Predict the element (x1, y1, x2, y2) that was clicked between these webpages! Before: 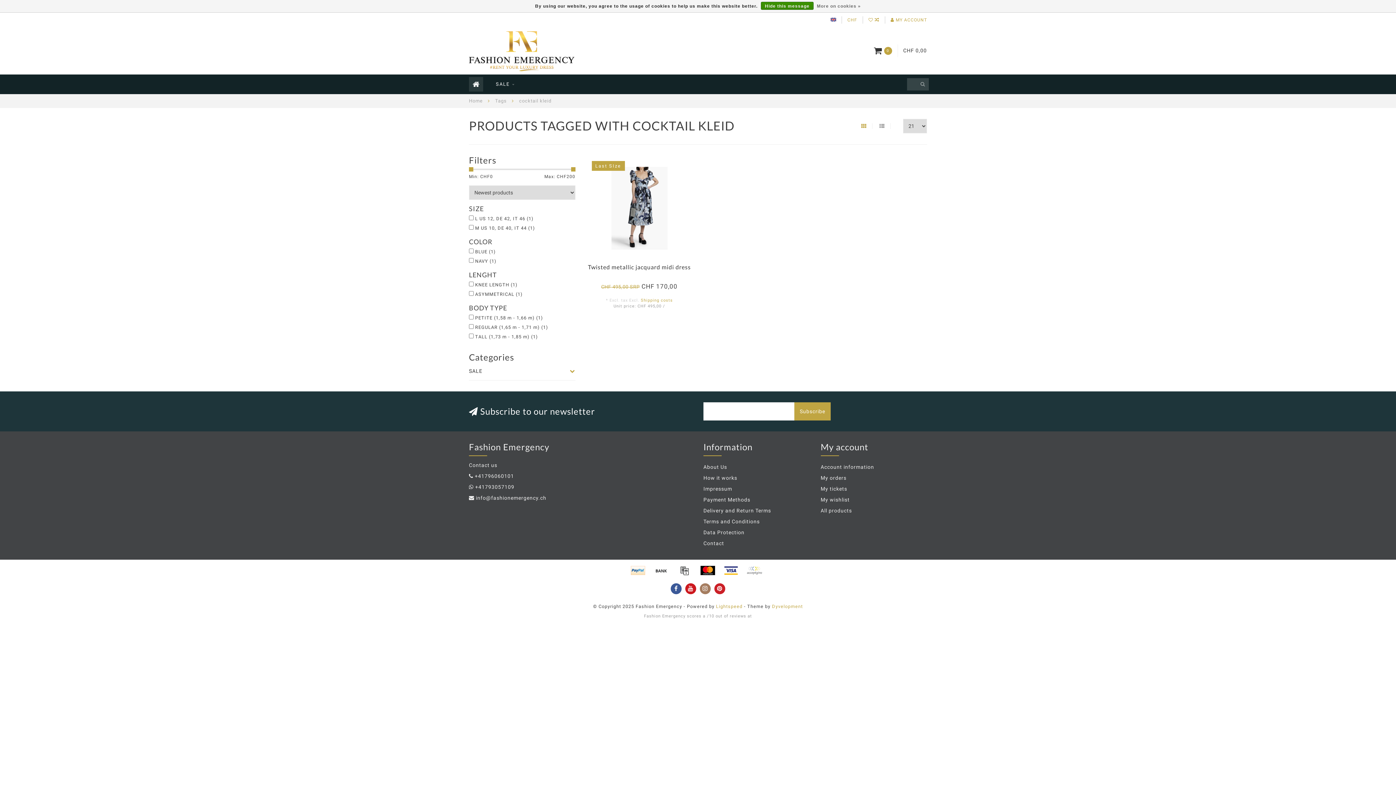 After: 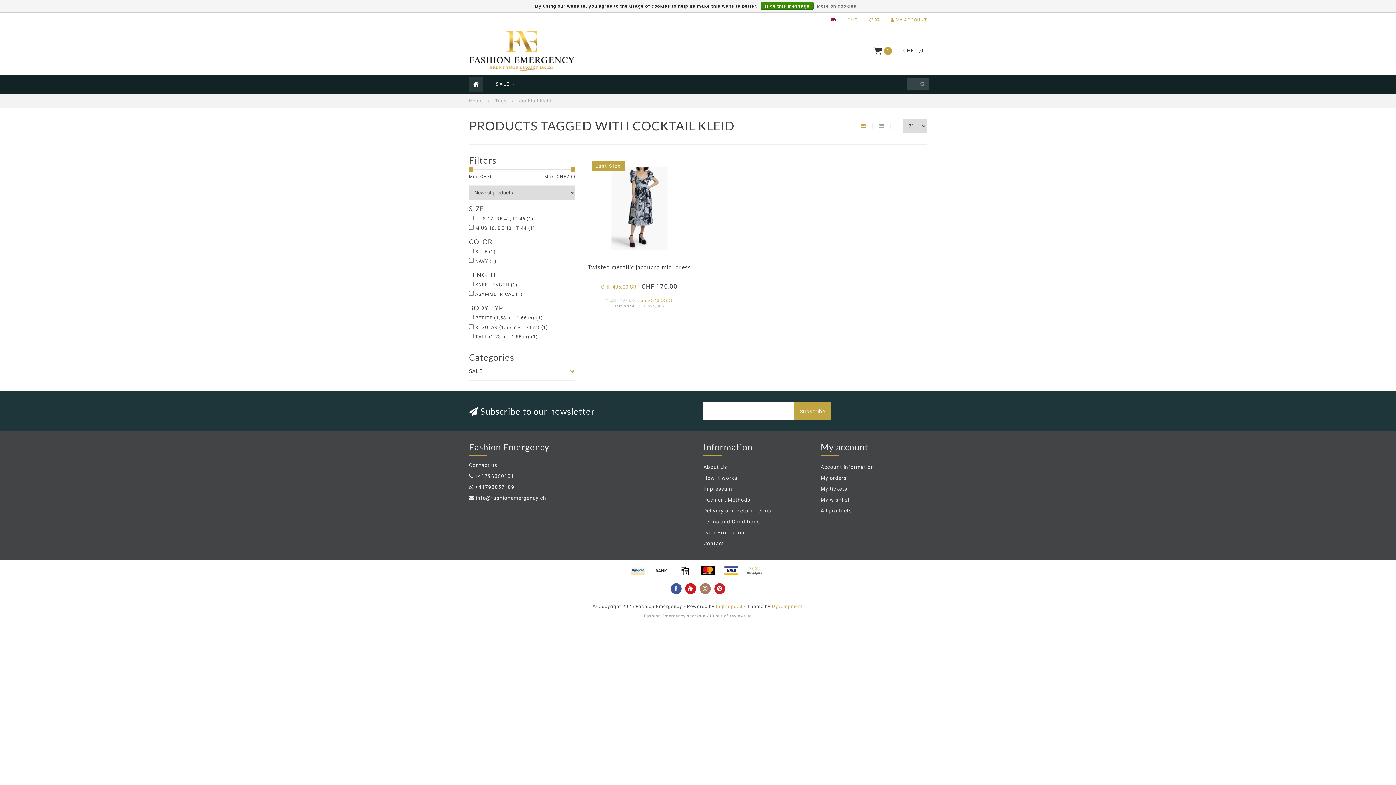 Action: bbox: (745, 565, 763, 576)